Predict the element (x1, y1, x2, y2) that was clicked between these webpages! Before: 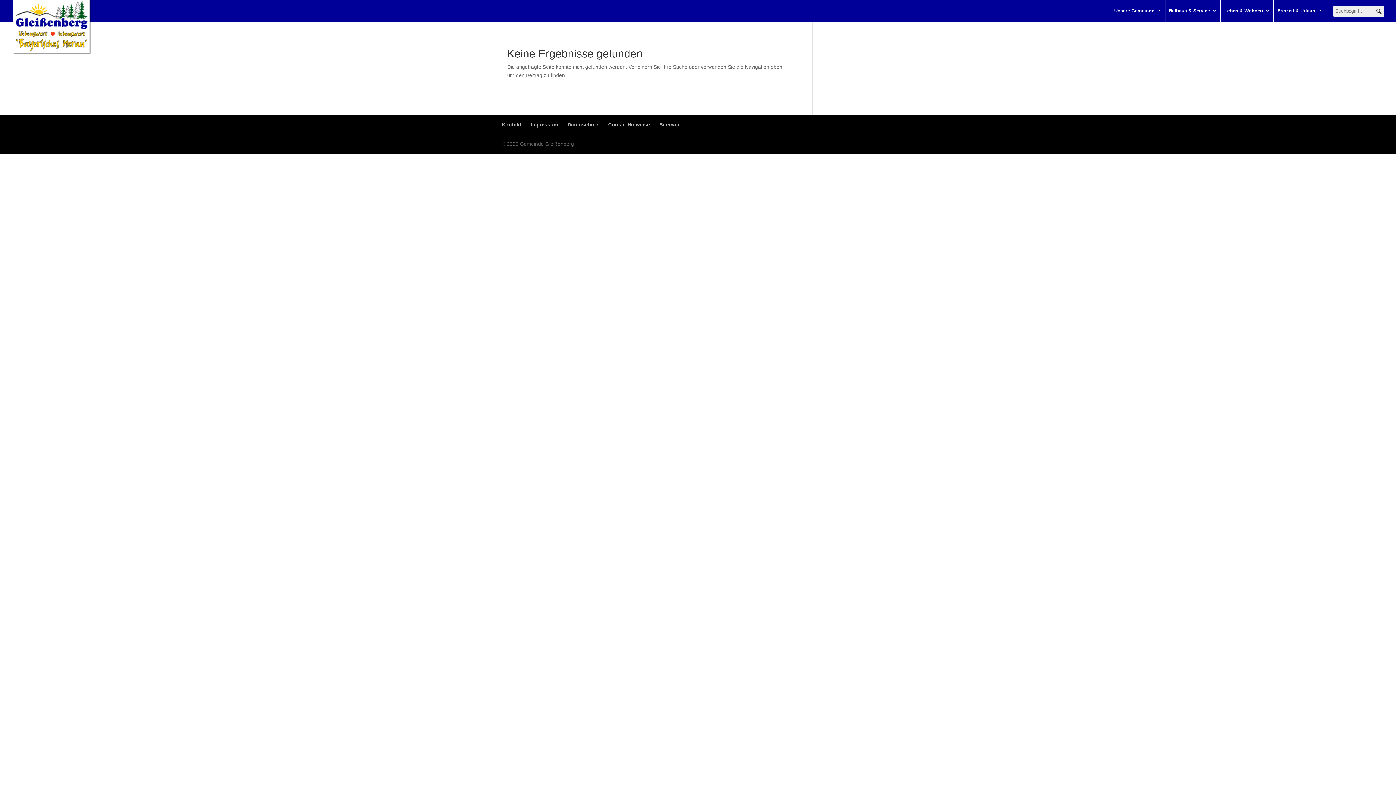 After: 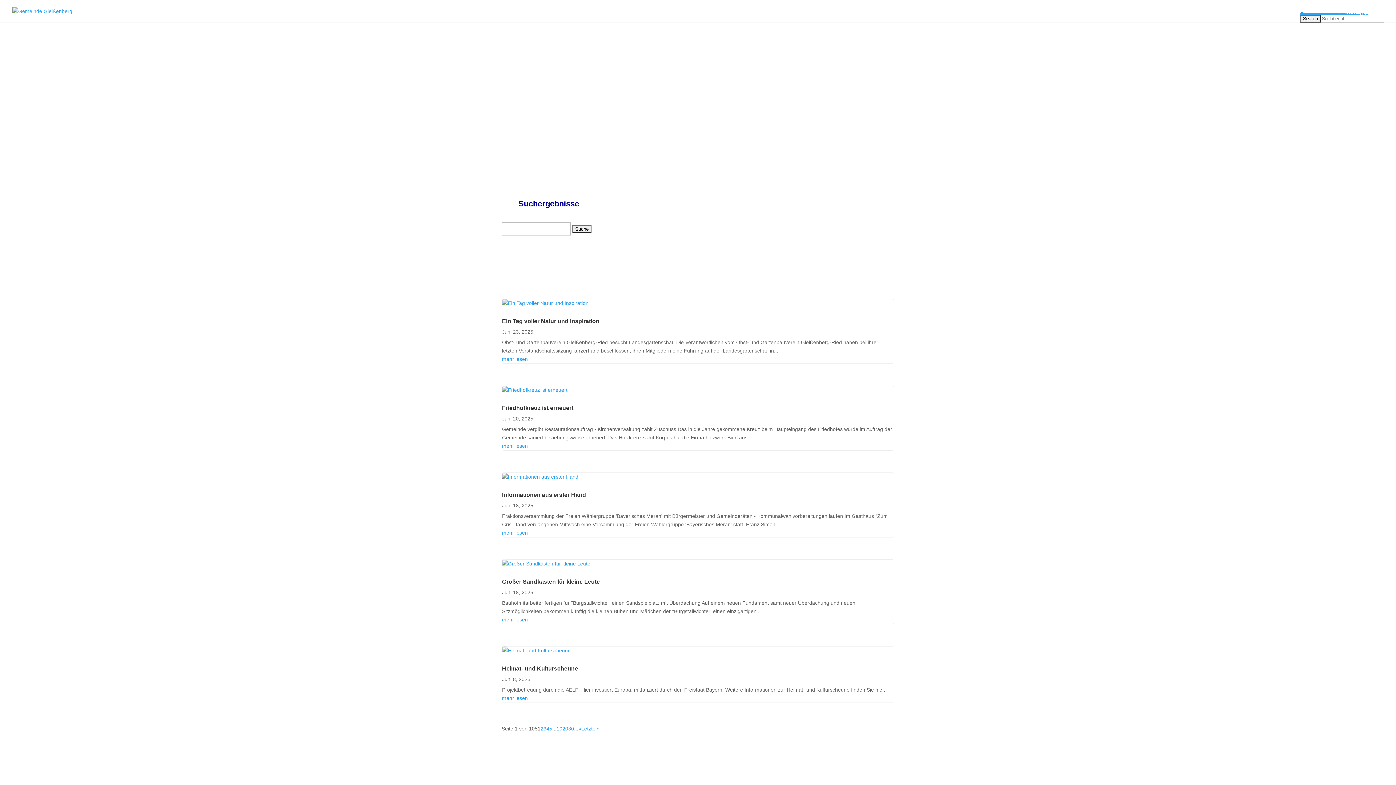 Action: label: Search bbox: (1373, 5, 1384, 16)